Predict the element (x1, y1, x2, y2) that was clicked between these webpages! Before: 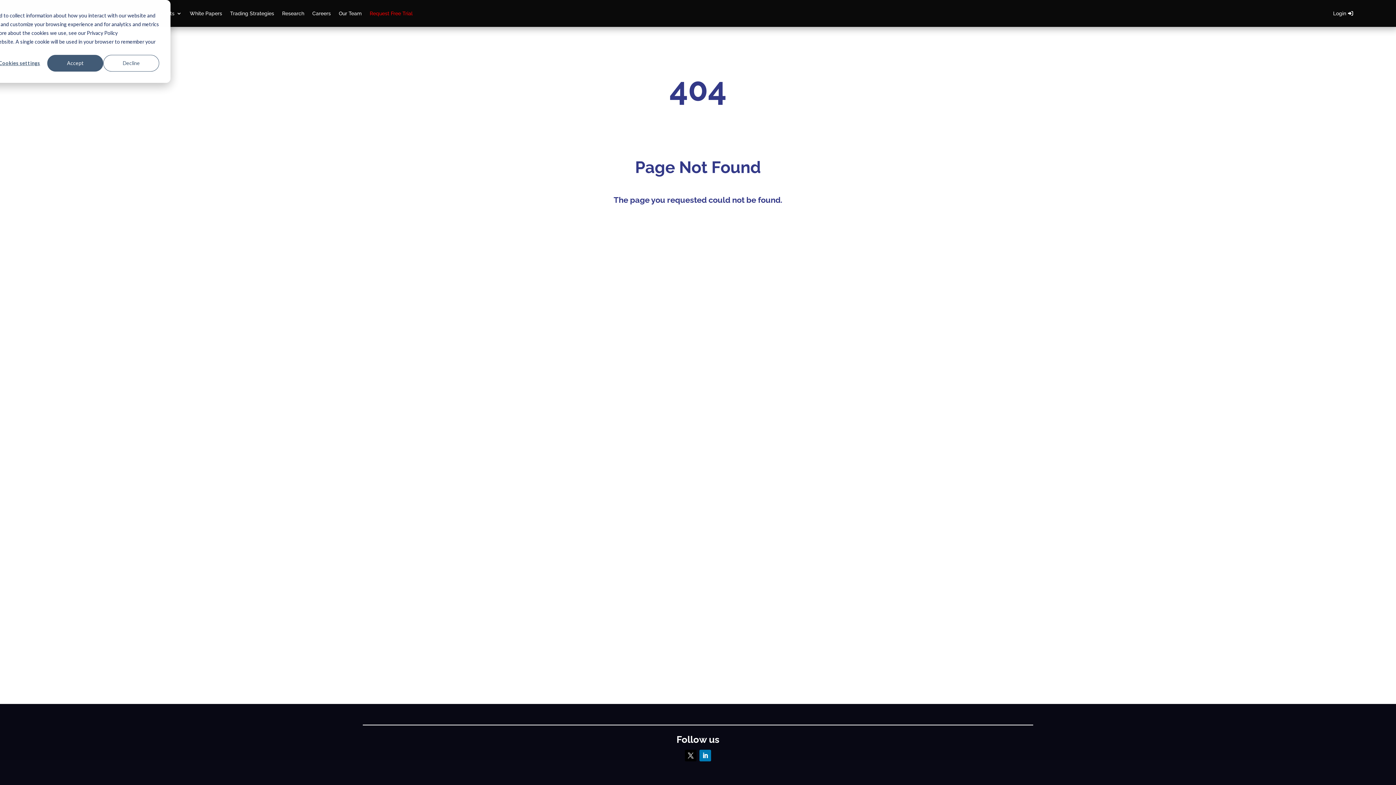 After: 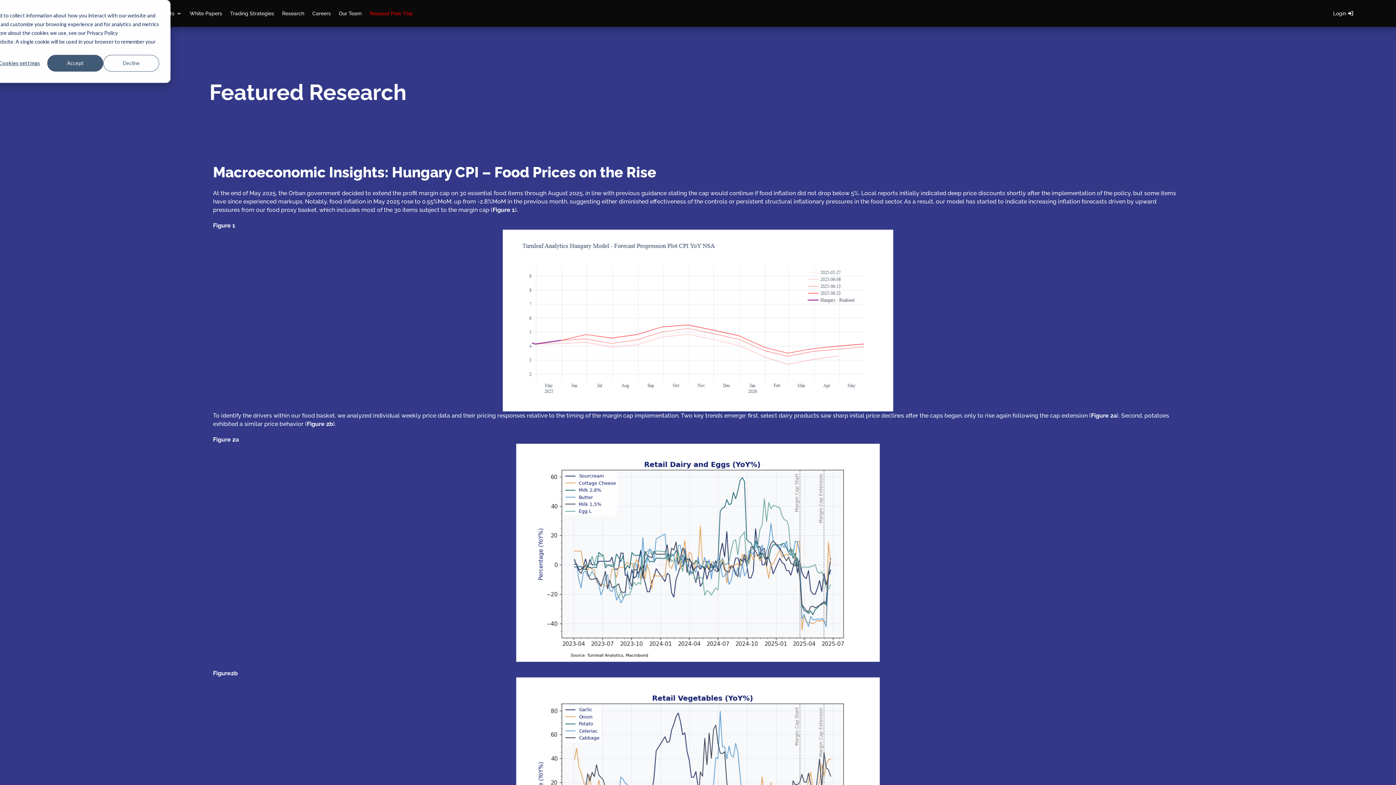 Action: label: Research bbox: (282, 0, 304, 27)